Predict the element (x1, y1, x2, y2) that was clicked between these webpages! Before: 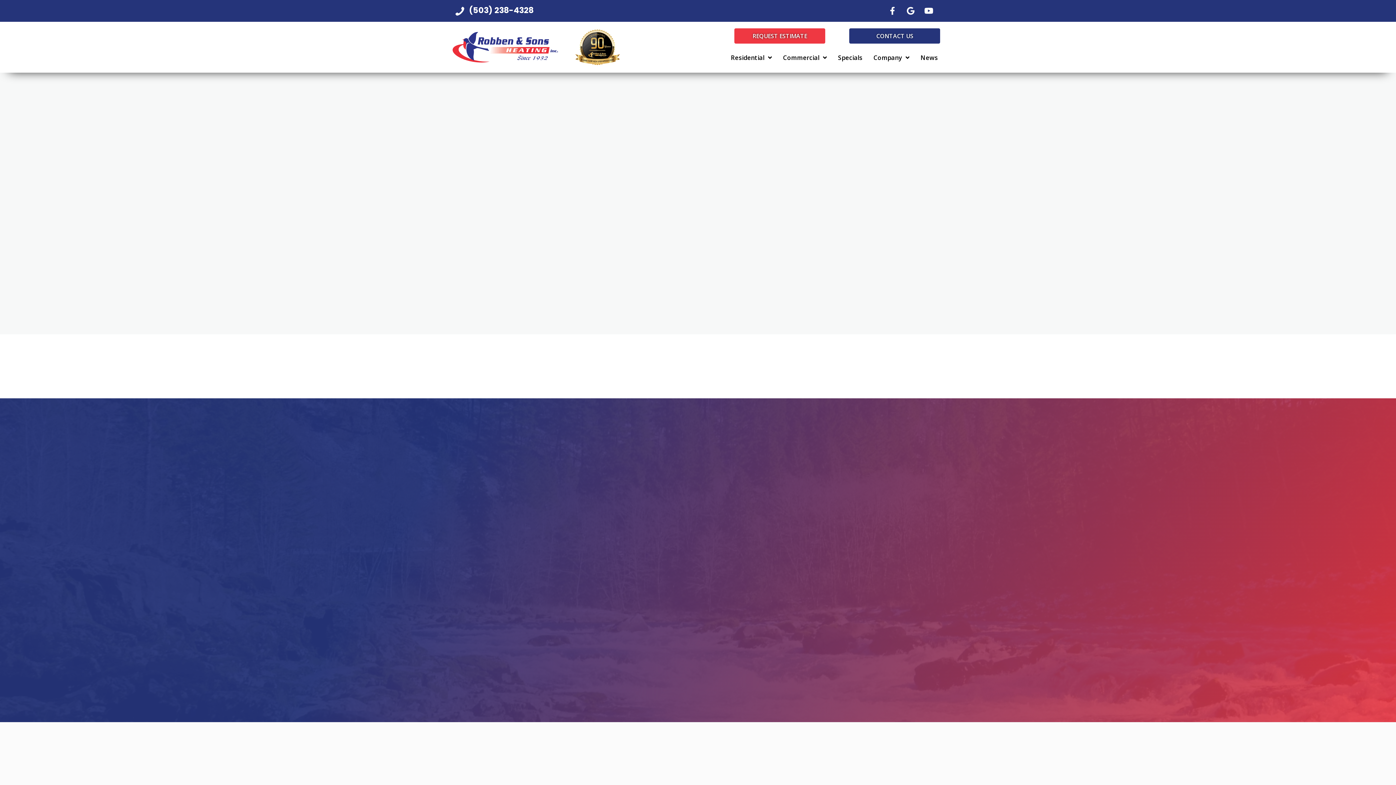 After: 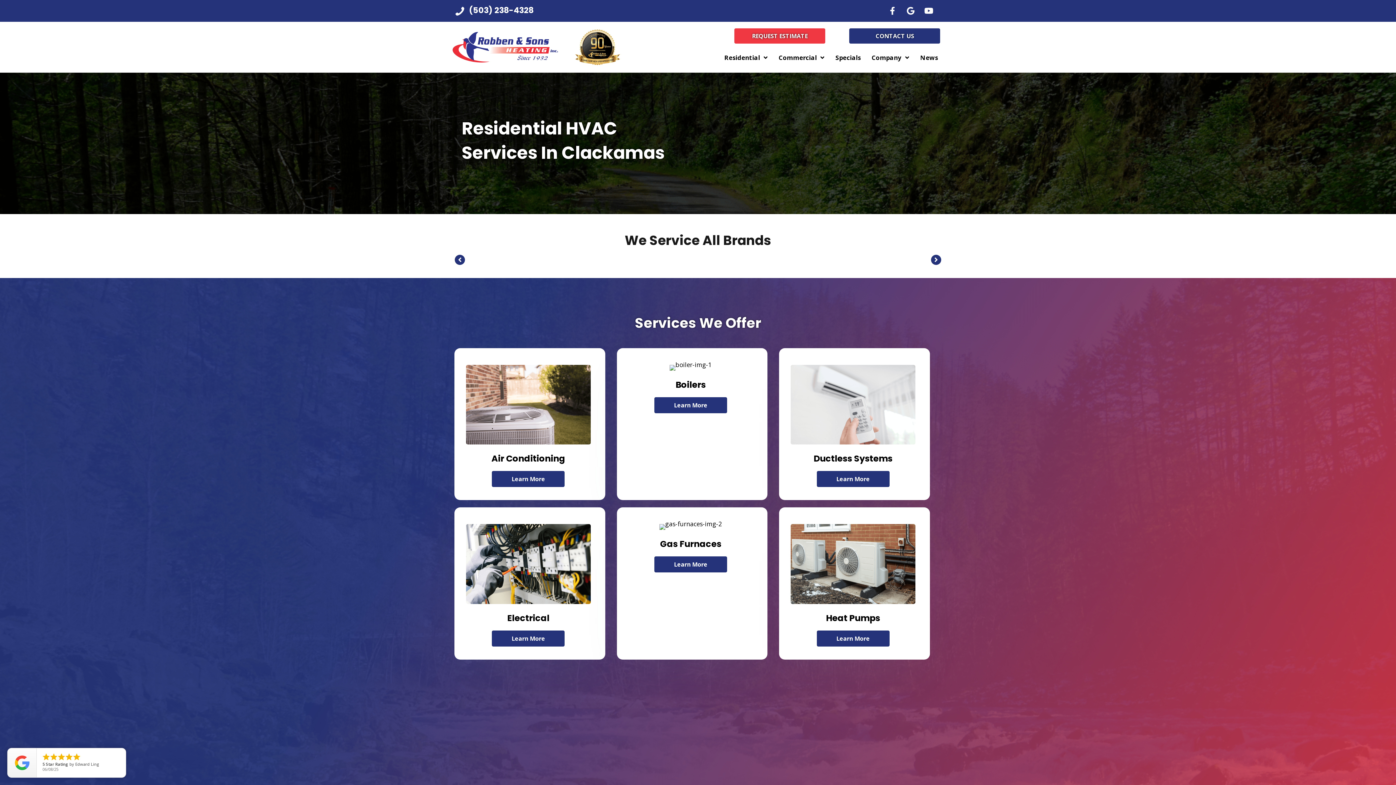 Action: label: Residential bbox: (727, 50, 775, 64)